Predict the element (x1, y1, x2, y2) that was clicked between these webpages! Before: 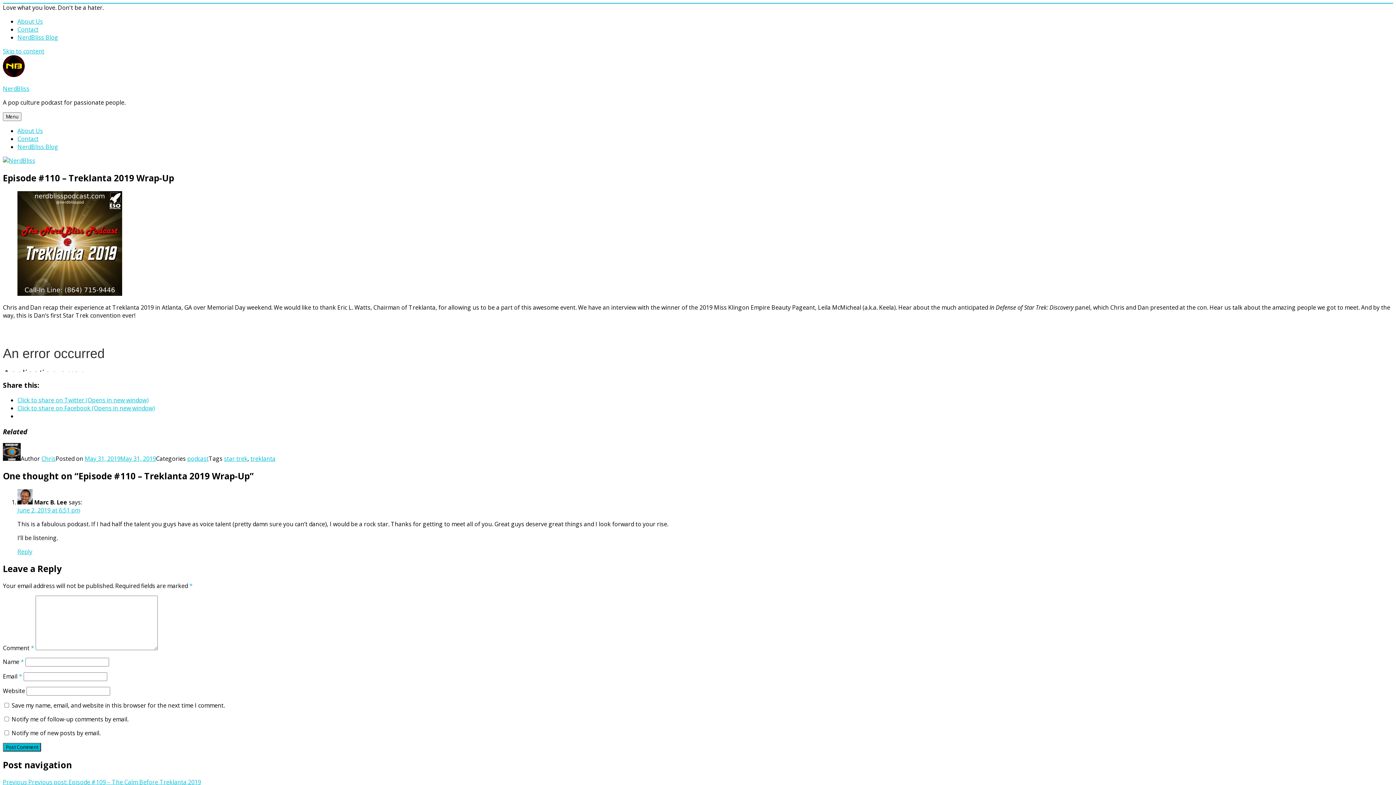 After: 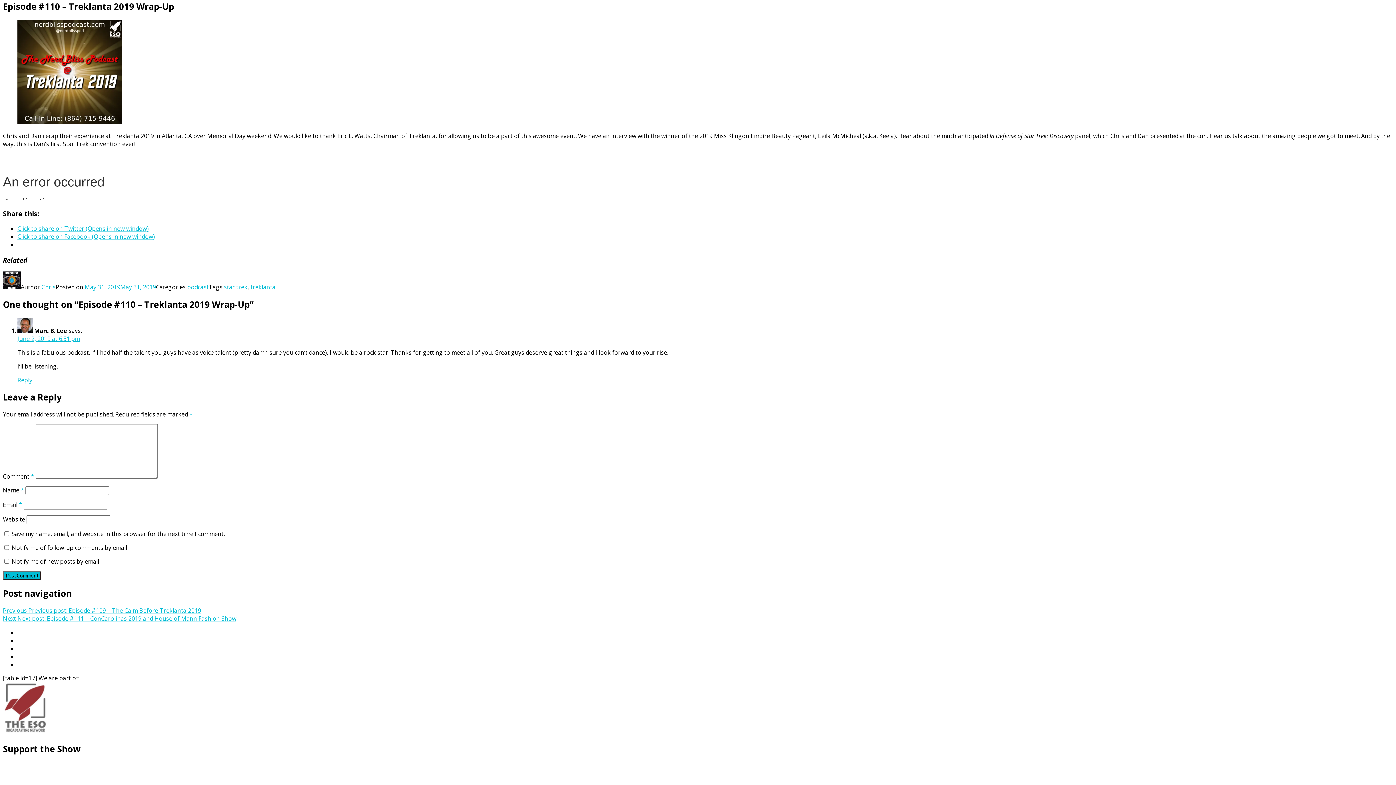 Action: bbox: (2, 47, 44, 55) label: Skip to content